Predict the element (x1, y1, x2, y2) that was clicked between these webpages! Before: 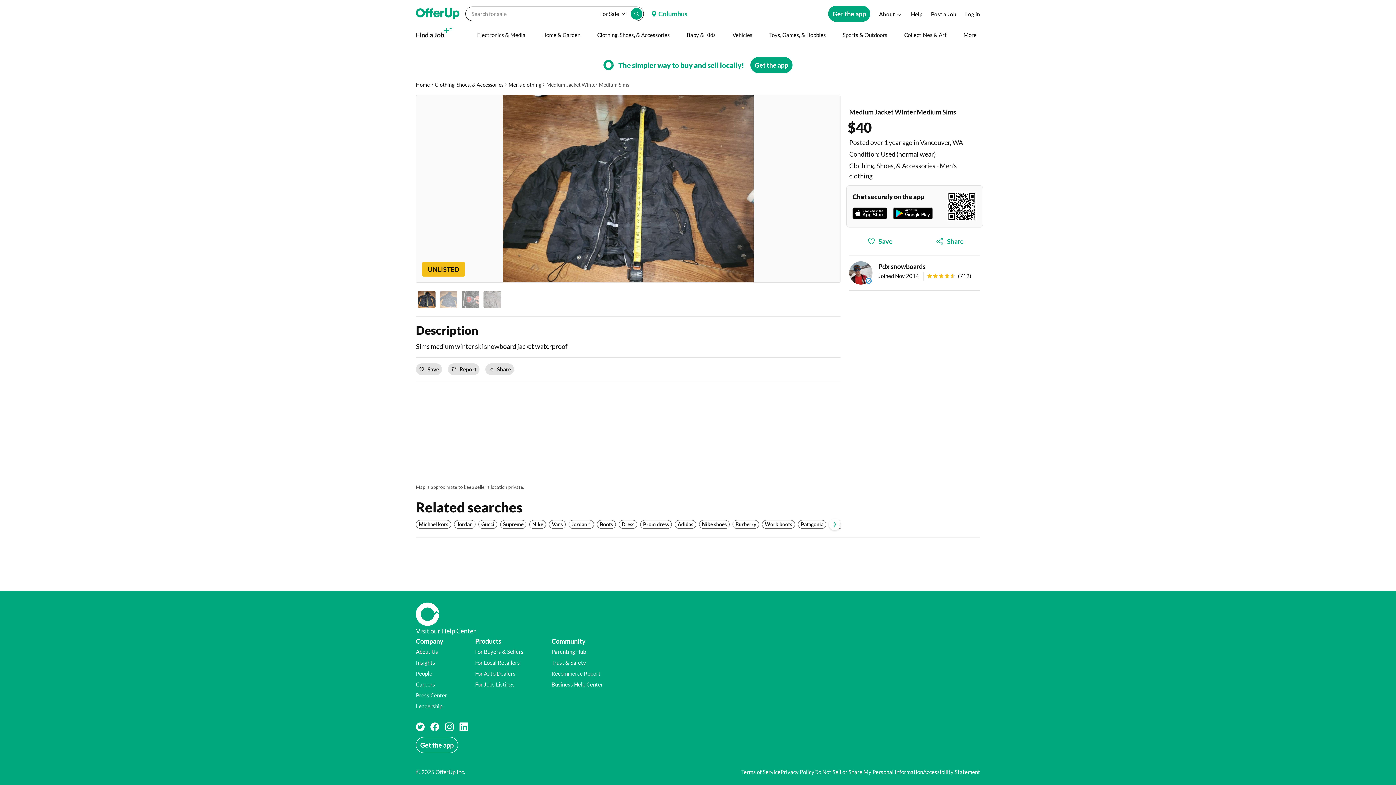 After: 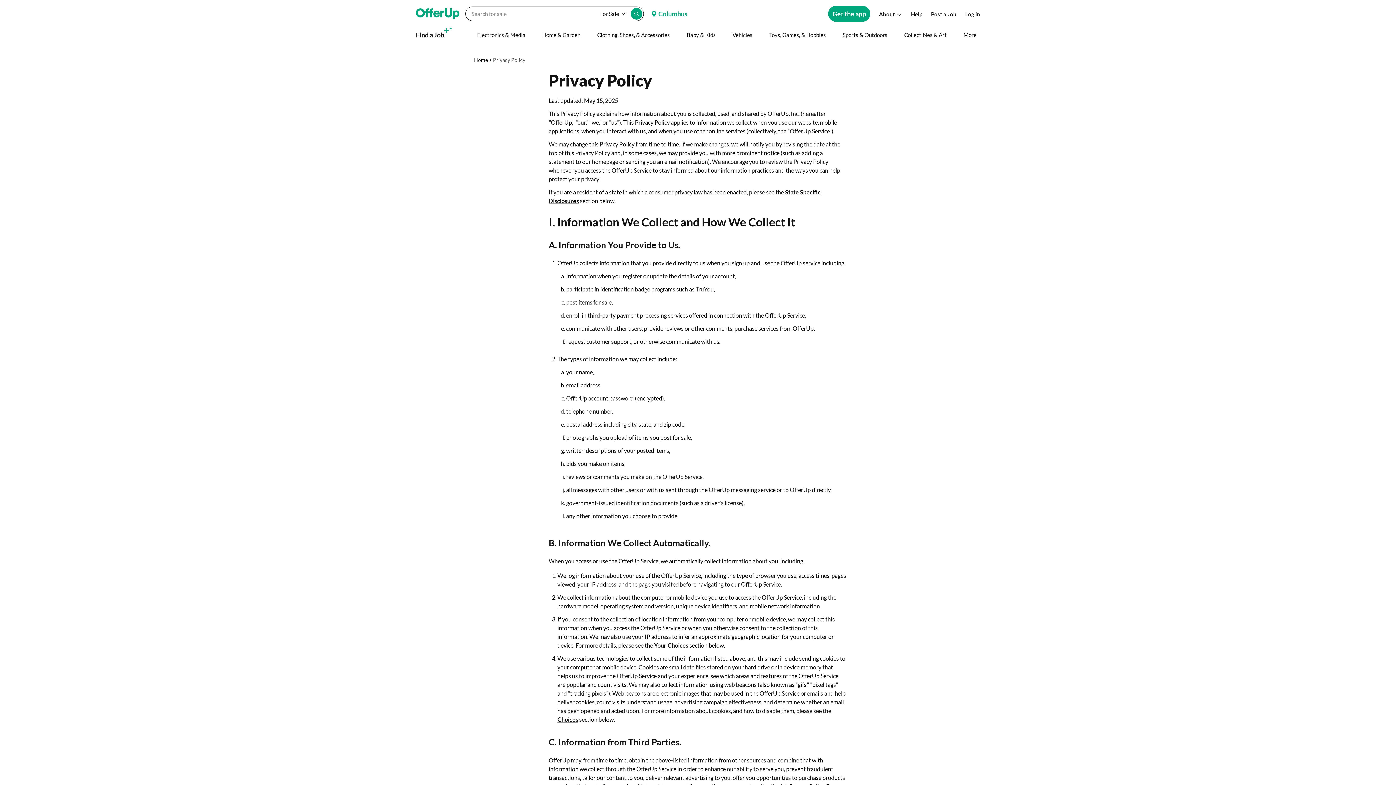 Action: label: Do Not Sell or Share My Personal Information bbox: (814, 768, 923, 776)